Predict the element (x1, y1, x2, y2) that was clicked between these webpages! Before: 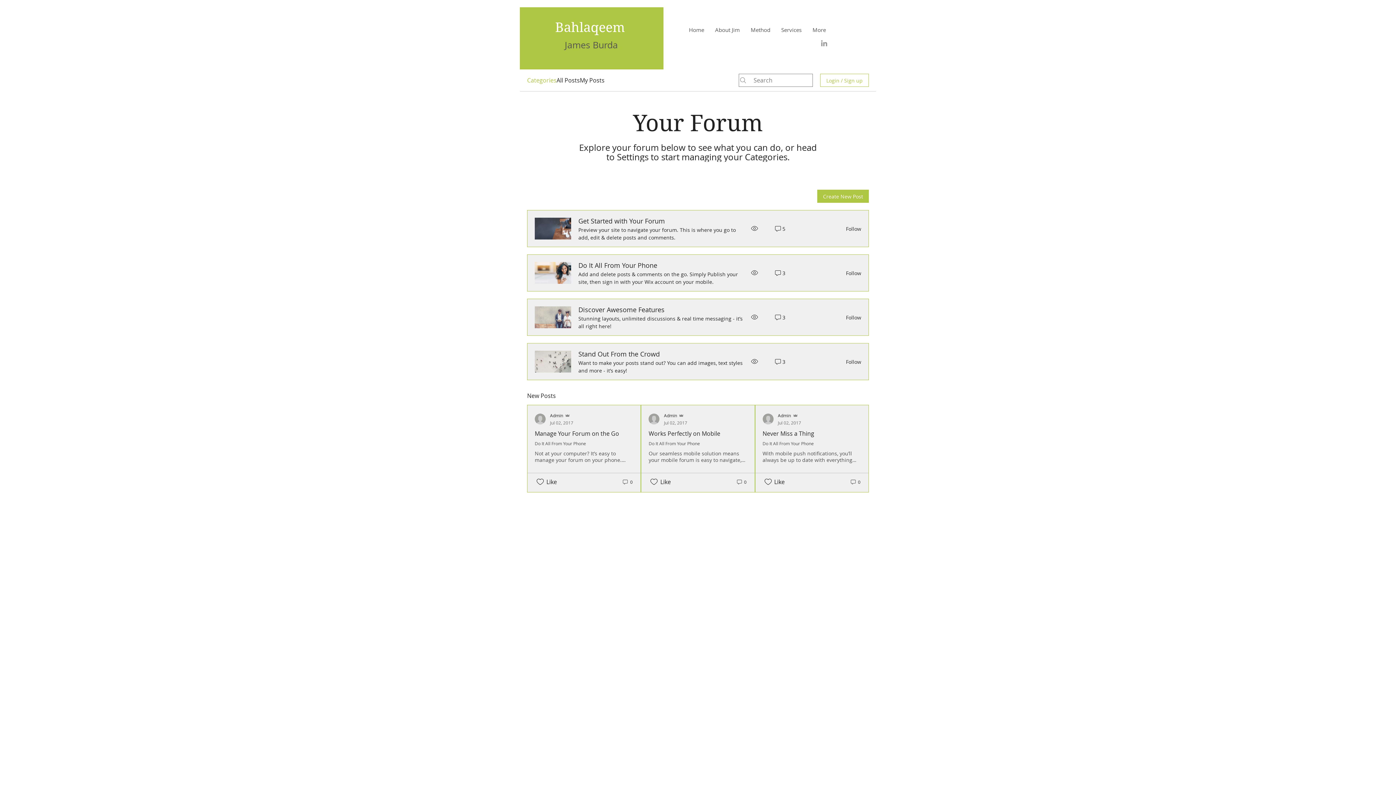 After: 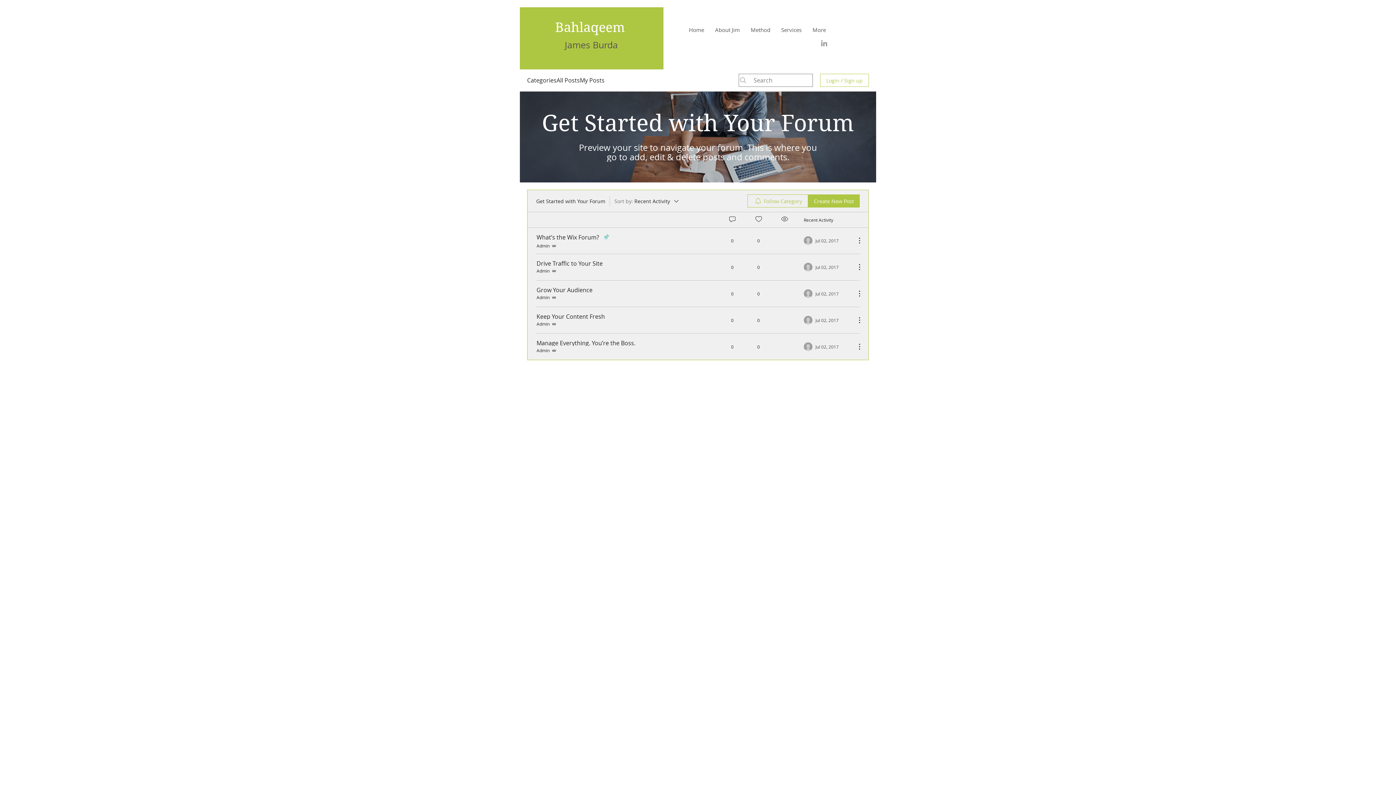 Action: bbox: (534, 217, 571, 239)